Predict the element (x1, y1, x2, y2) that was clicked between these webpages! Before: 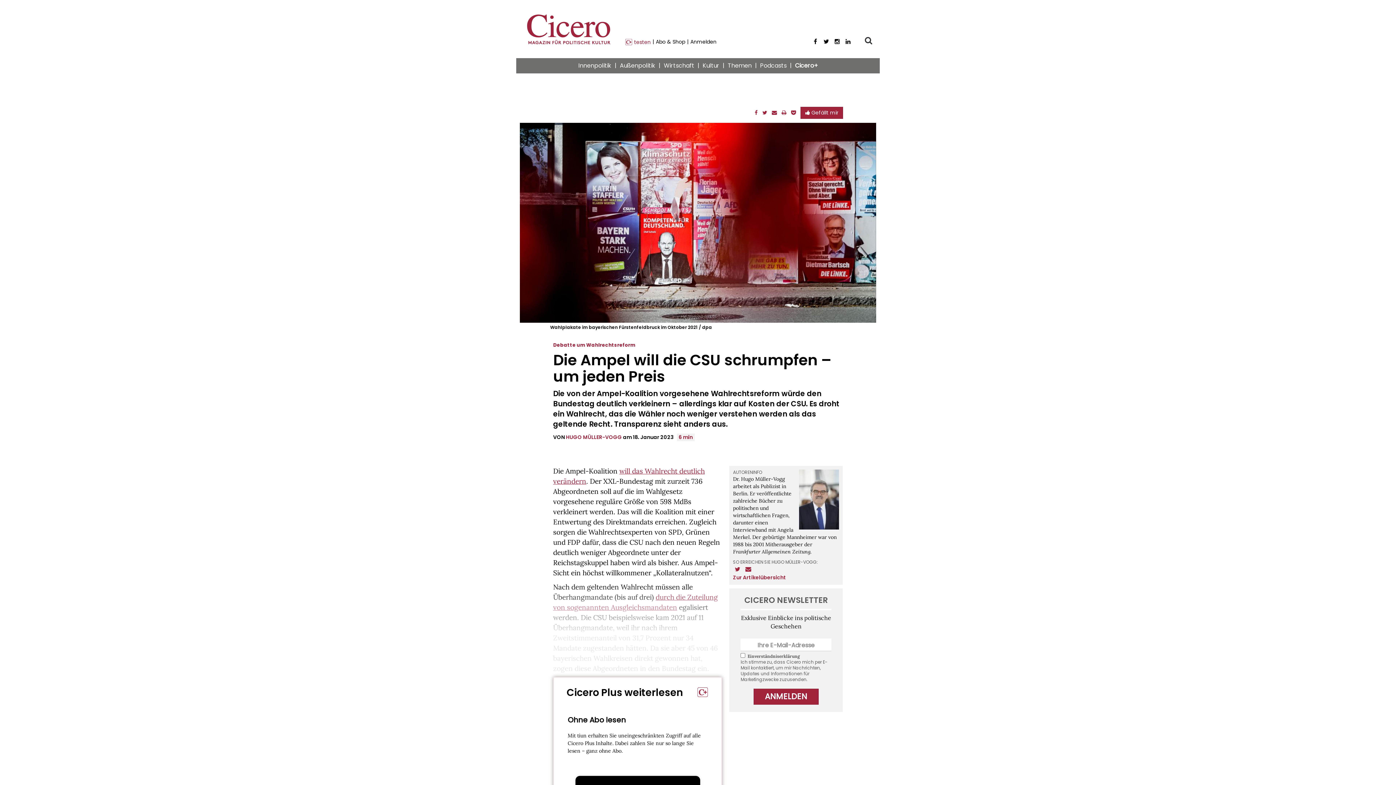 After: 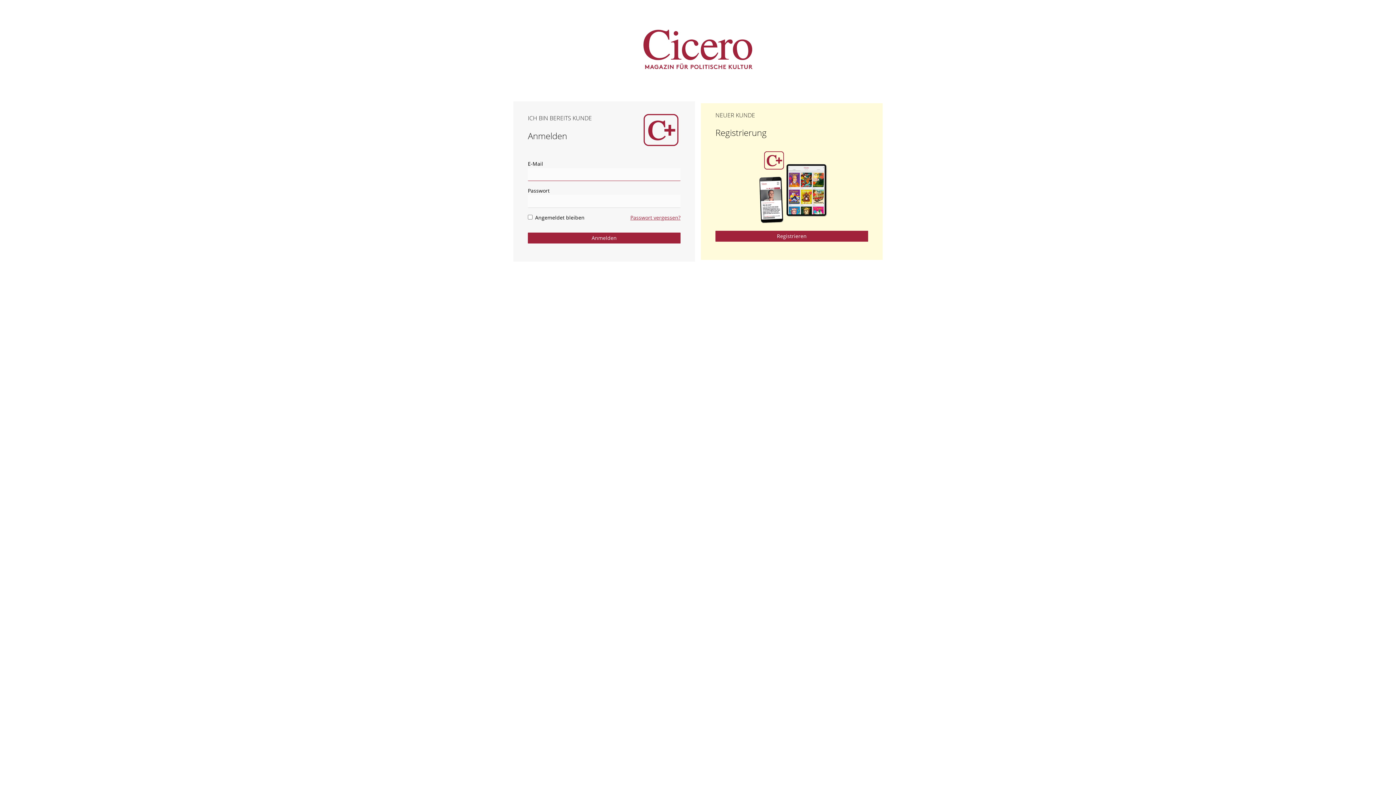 Action: label: Anmelden bbox: (688, 38, 718, 45)